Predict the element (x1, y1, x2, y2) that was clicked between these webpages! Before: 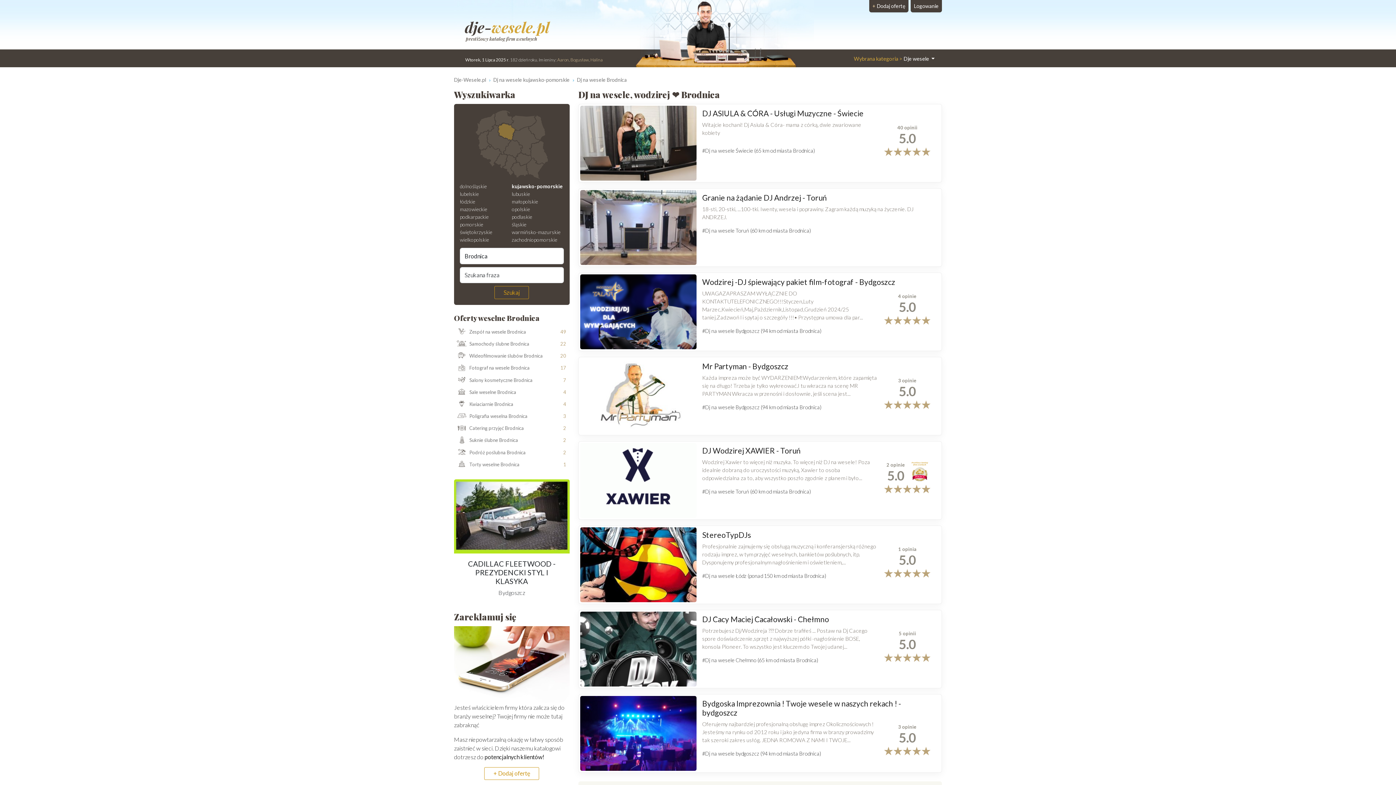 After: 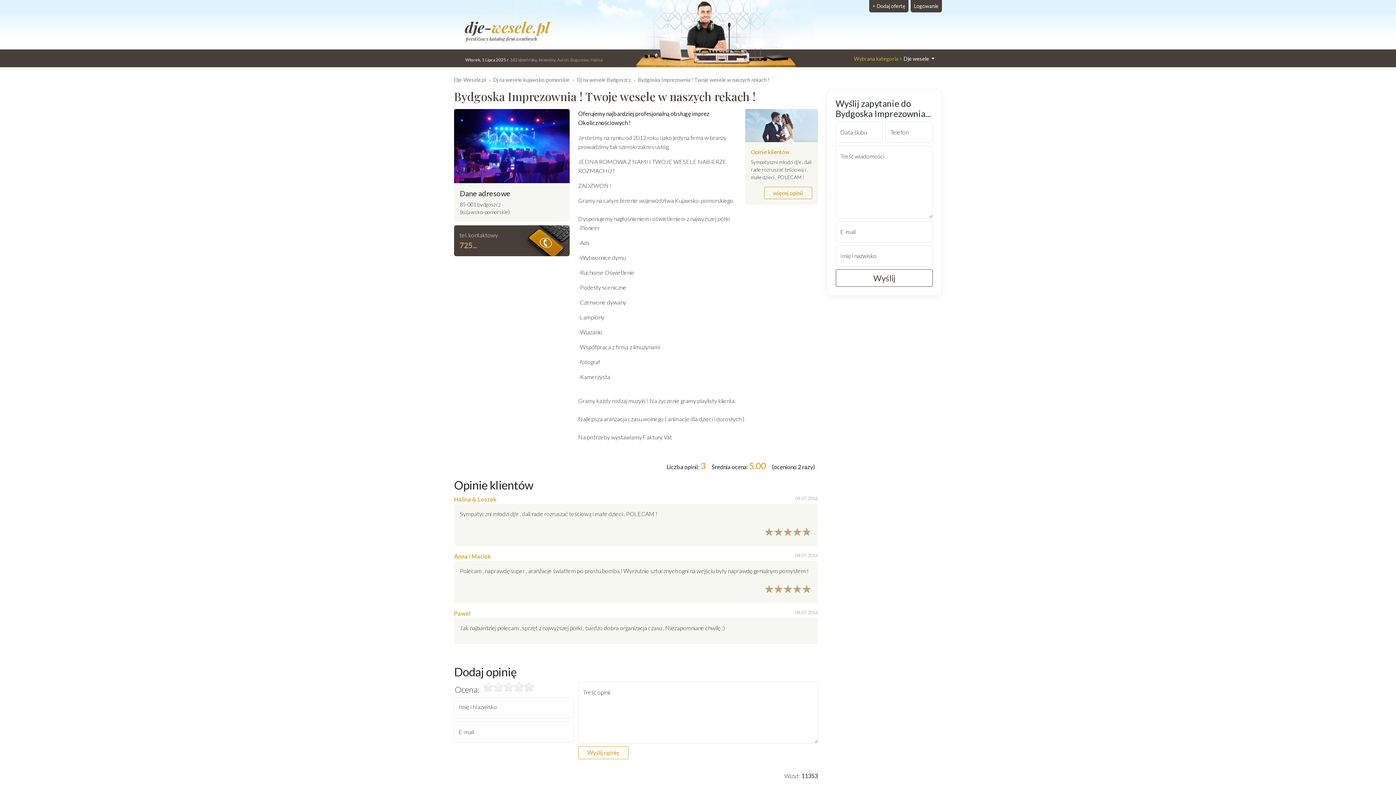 Action: bbox: (580, 696, 696, 771)